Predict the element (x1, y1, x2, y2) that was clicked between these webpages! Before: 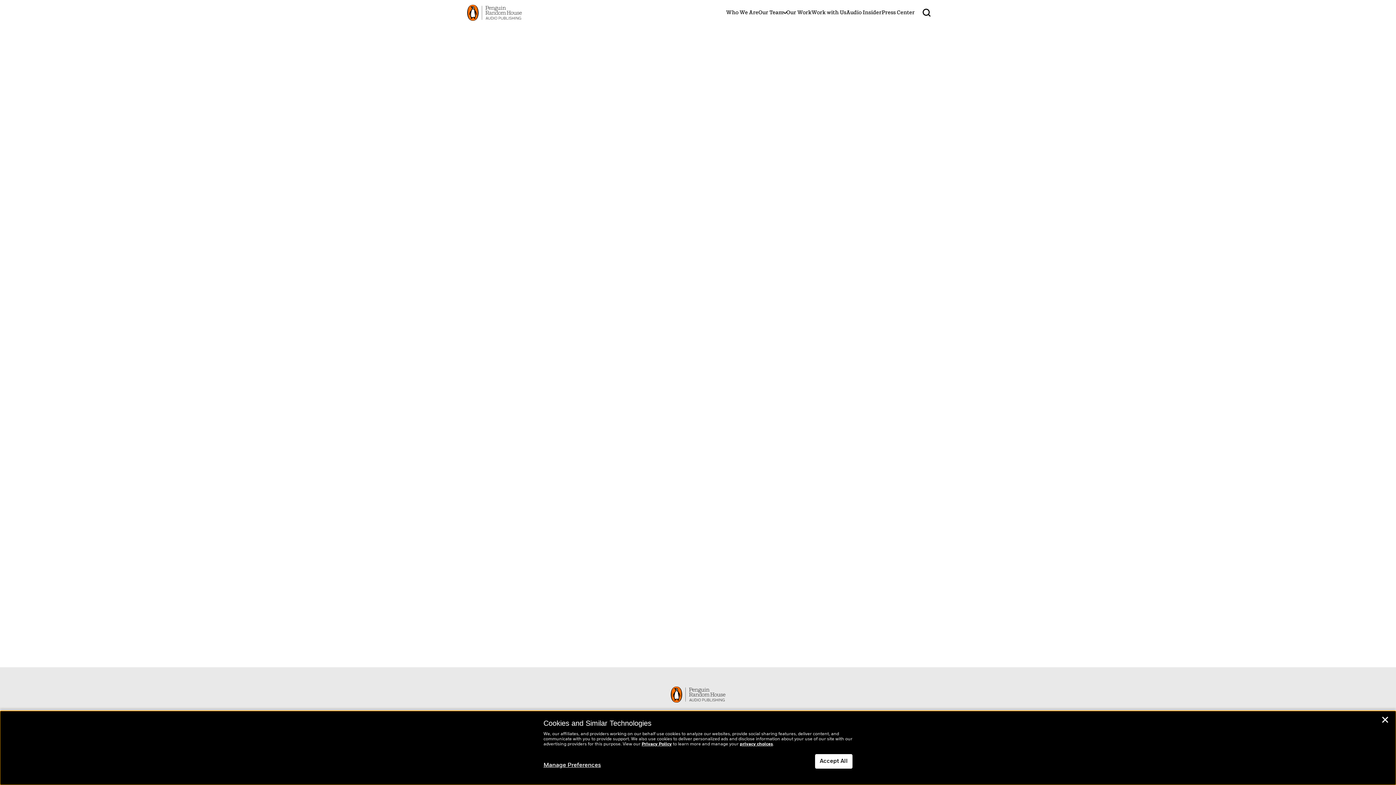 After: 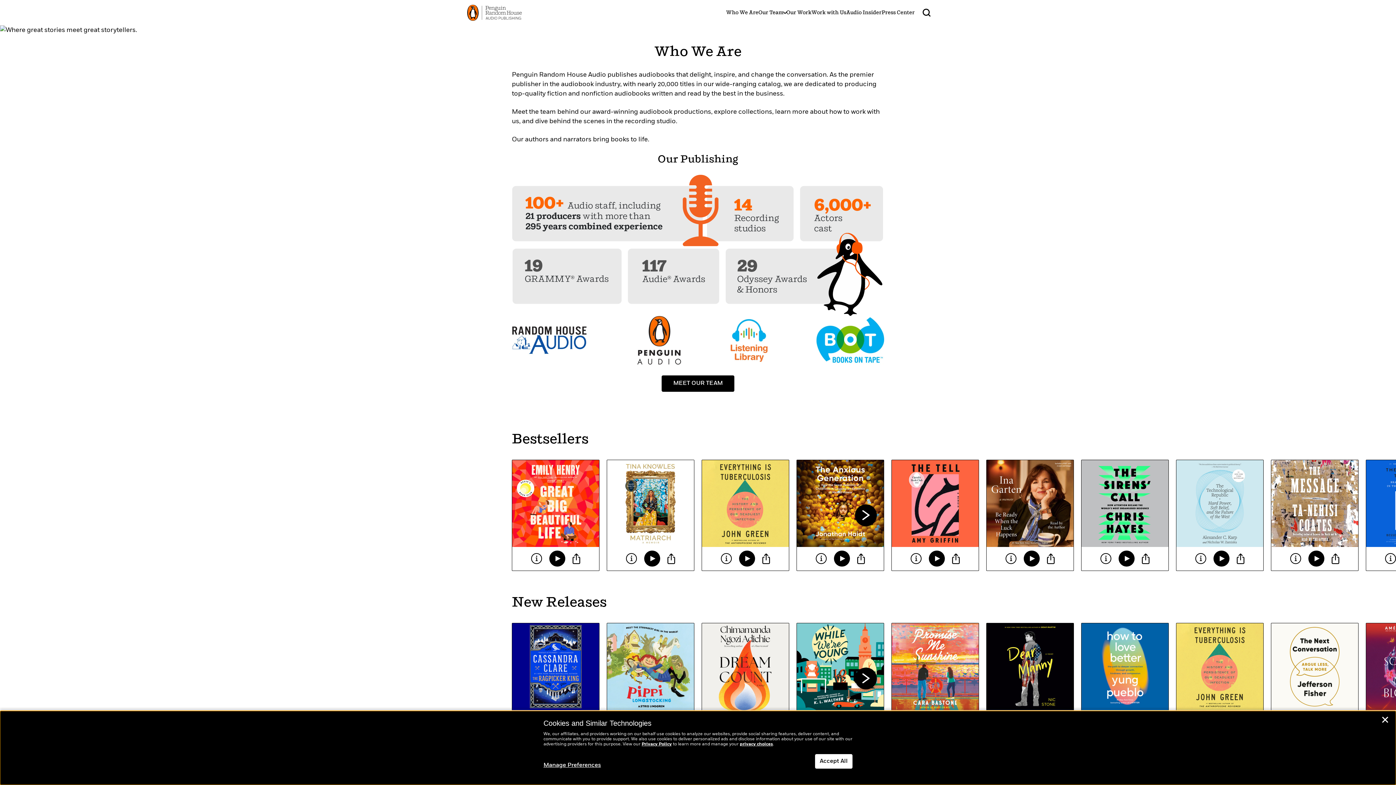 Action: bbox: (669, 685, 727, 704)